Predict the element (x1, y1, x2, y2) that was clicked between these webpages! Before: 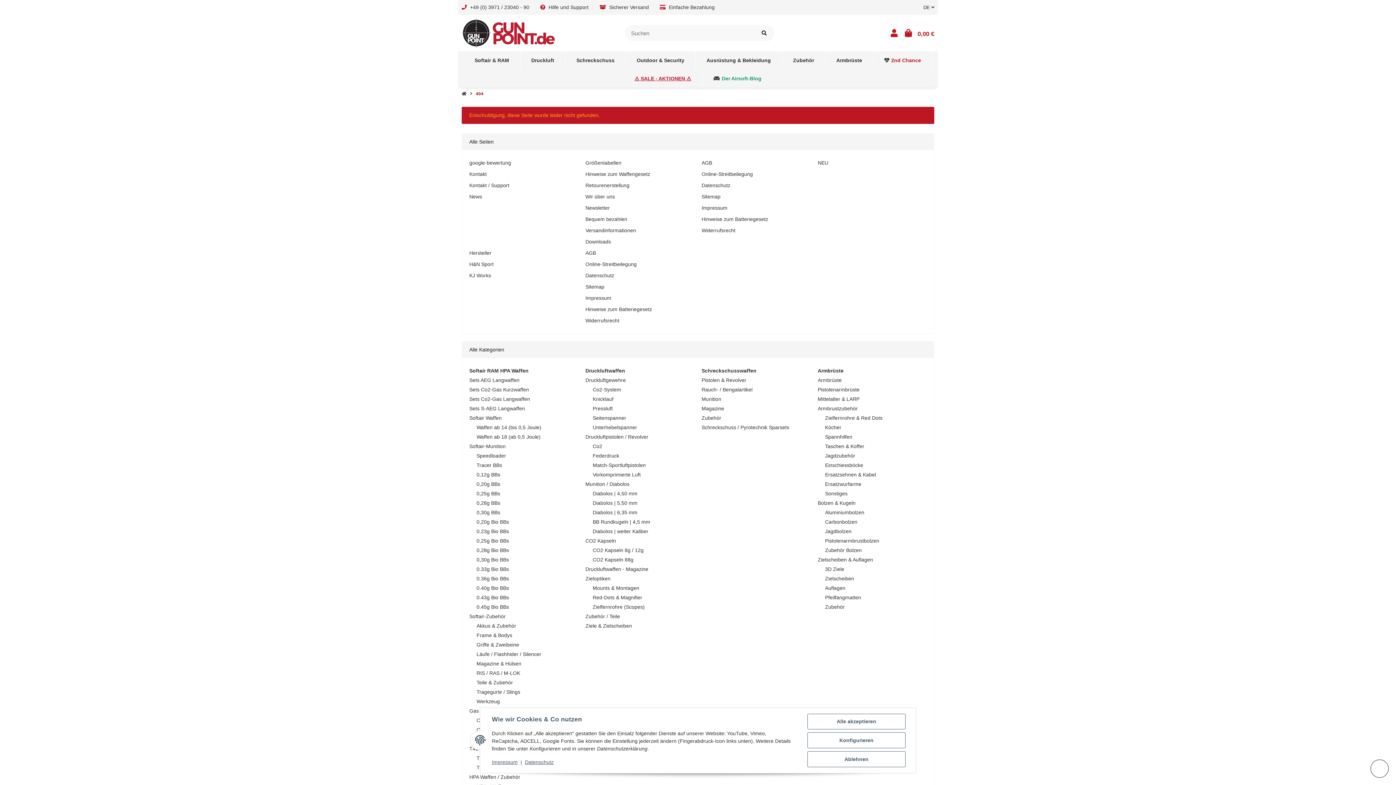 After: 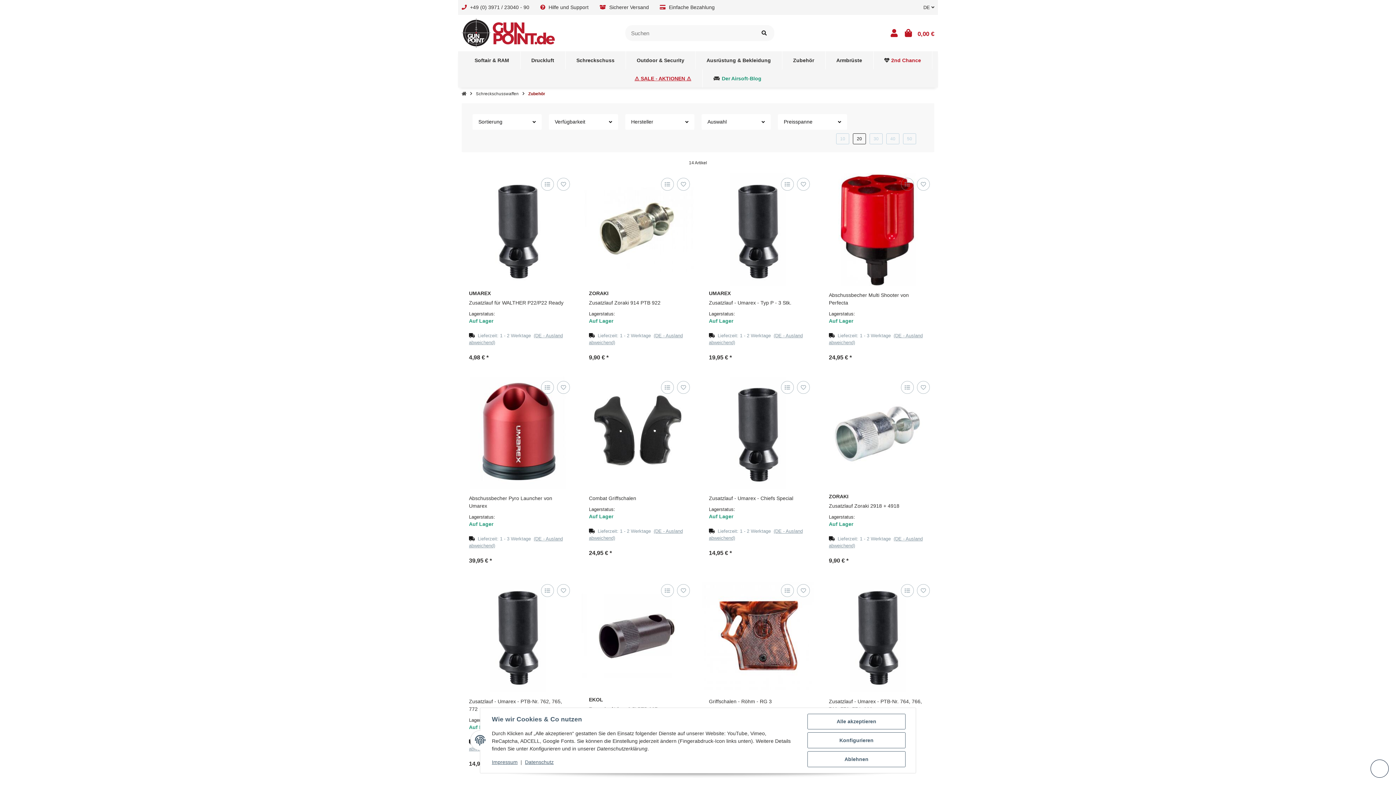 Action: label: Zubehör bbox: (701, 415, 721, 421)